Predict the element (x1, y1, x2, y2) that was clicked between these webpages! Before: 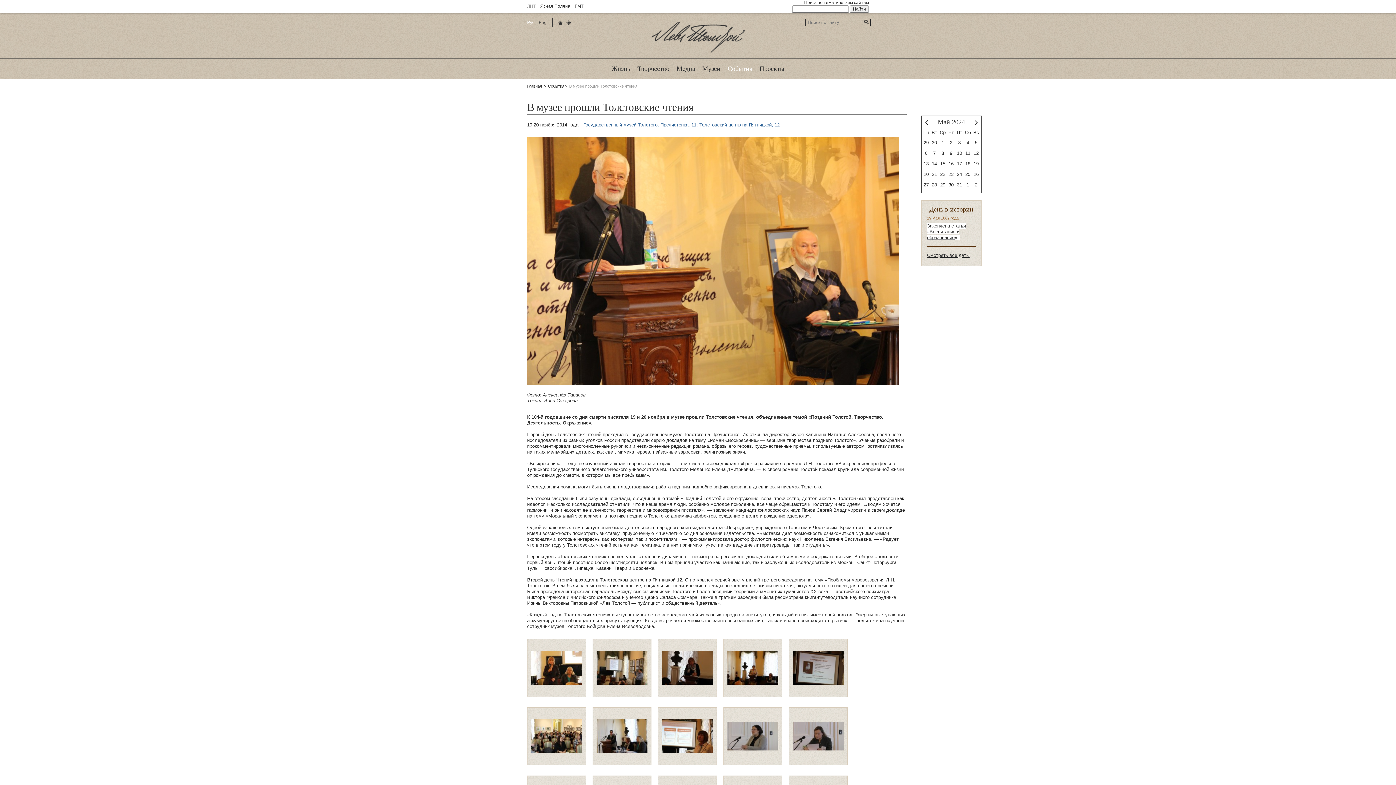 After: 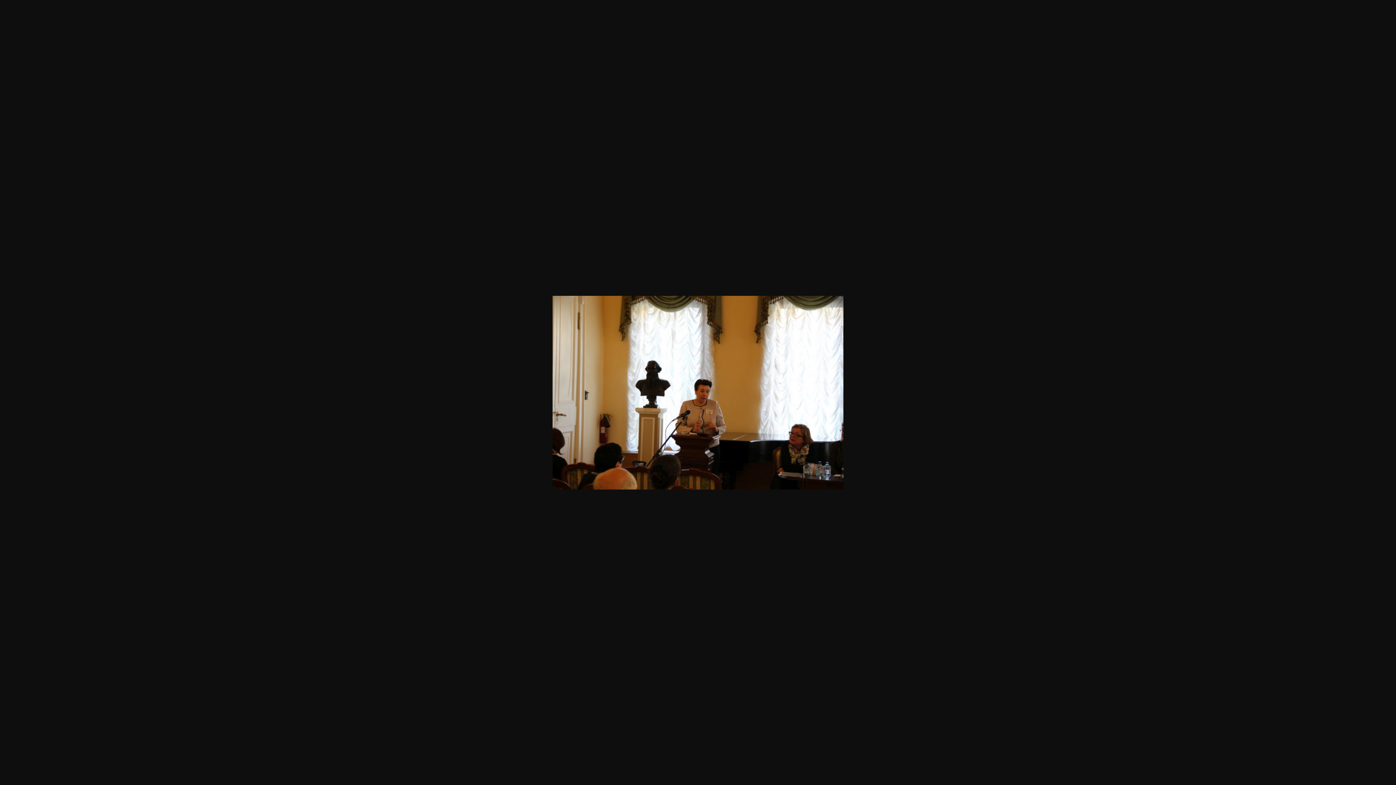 Action: bbox: (723, 639, 781, 697)